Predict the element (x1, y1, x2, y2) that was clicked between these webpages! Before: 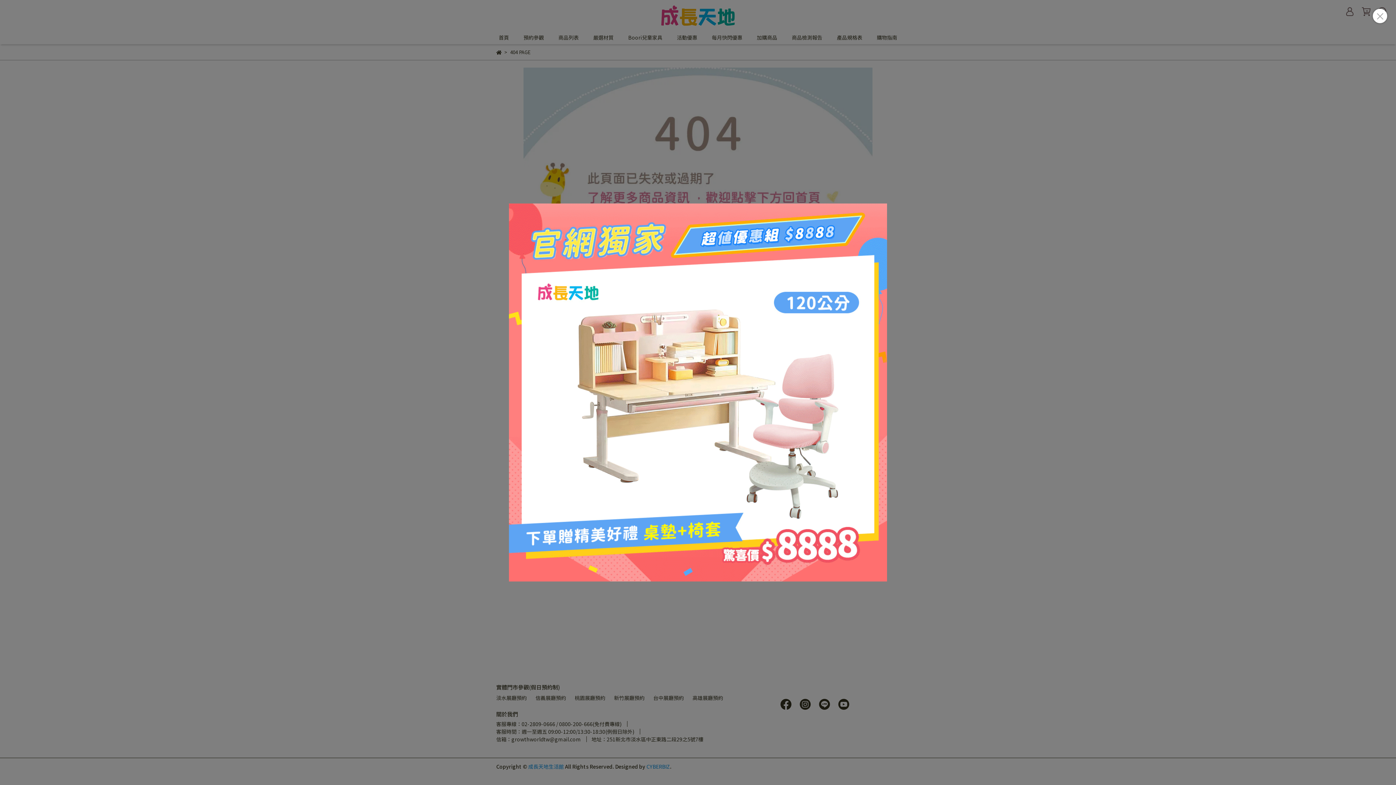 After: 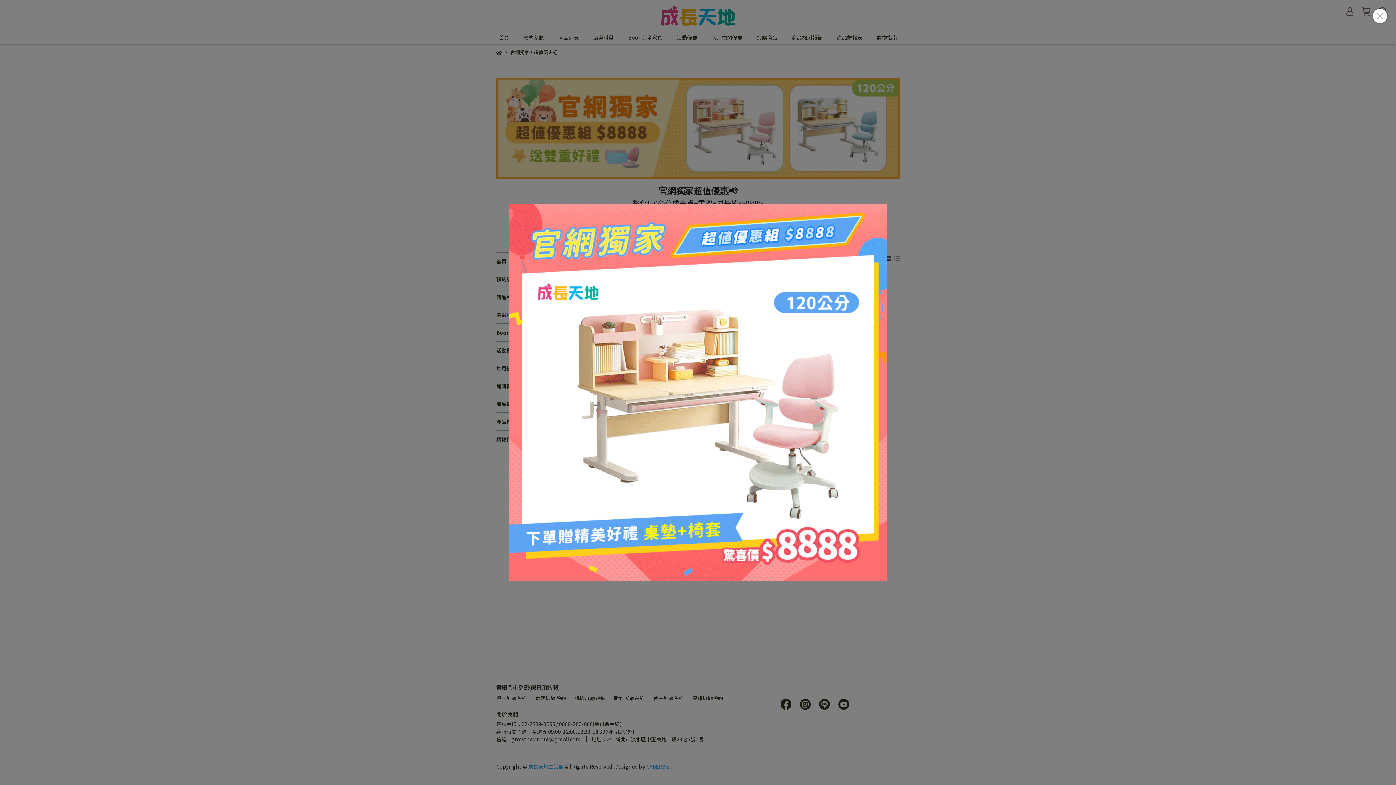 Action: bbox: (509, 203, 887, 581)